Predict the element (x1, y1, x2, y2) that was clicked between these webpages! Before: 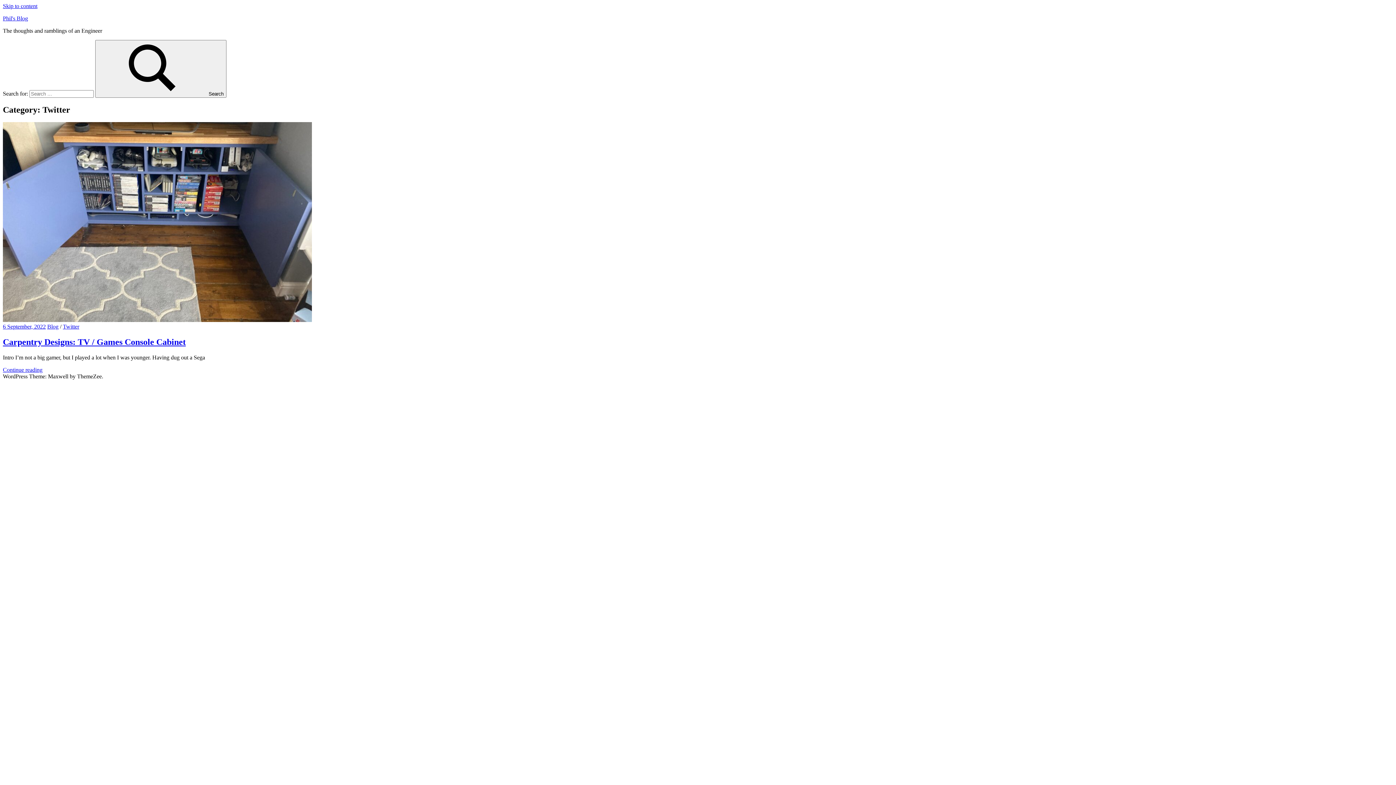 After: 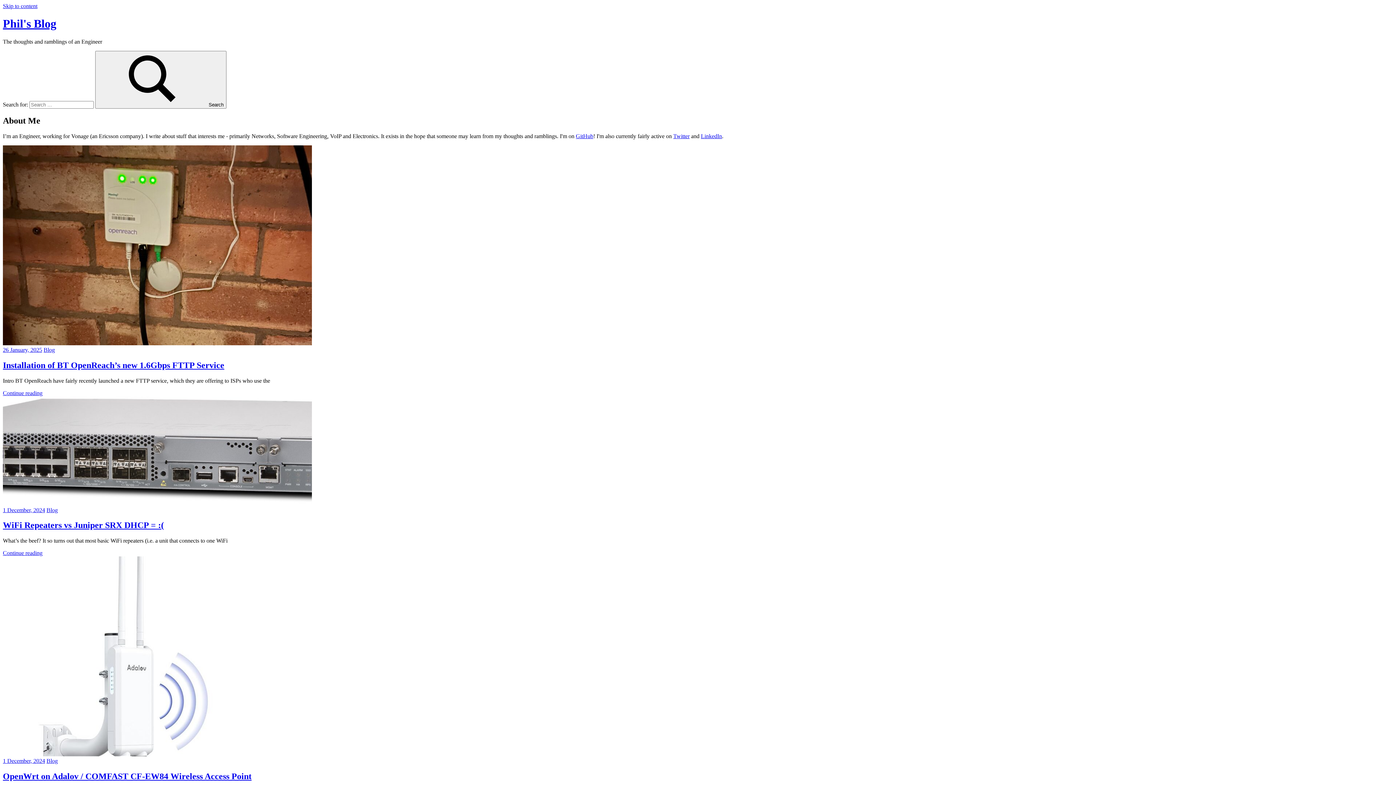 Action: bbox: (2, 15, 28, 21) label: Phil's Blog